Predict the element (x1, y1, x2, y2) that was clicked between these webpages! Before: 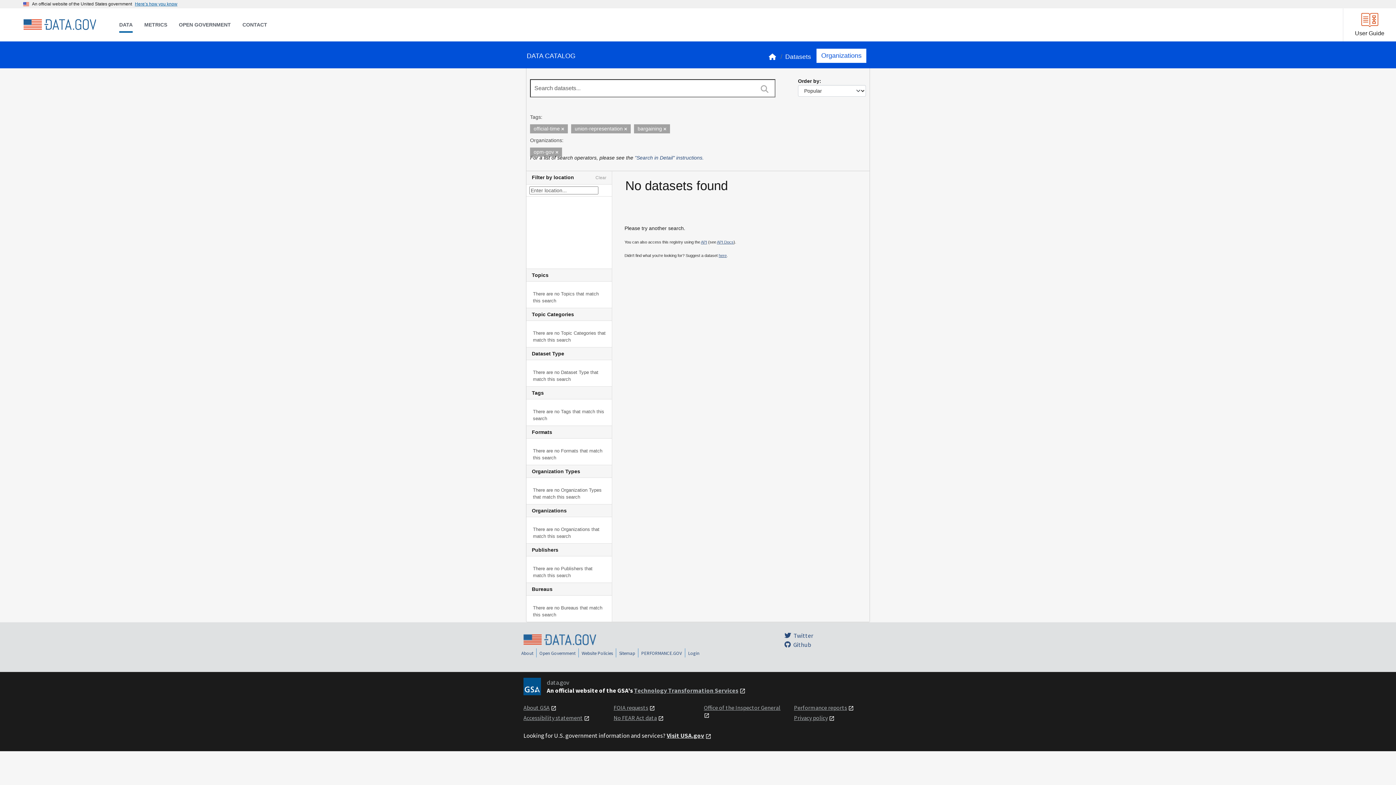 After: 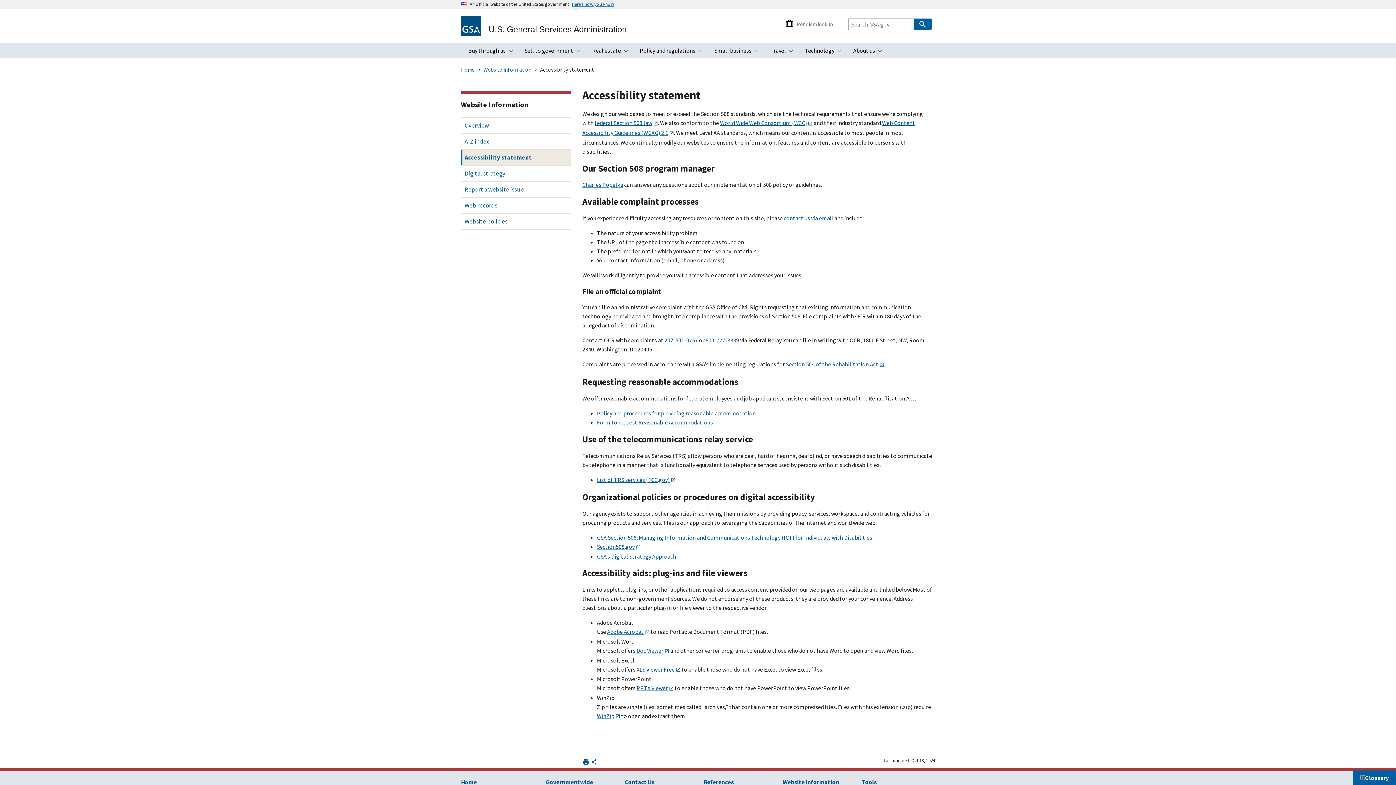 Action: bbox: (523, 714, 582, 721) label: Accessibility statement